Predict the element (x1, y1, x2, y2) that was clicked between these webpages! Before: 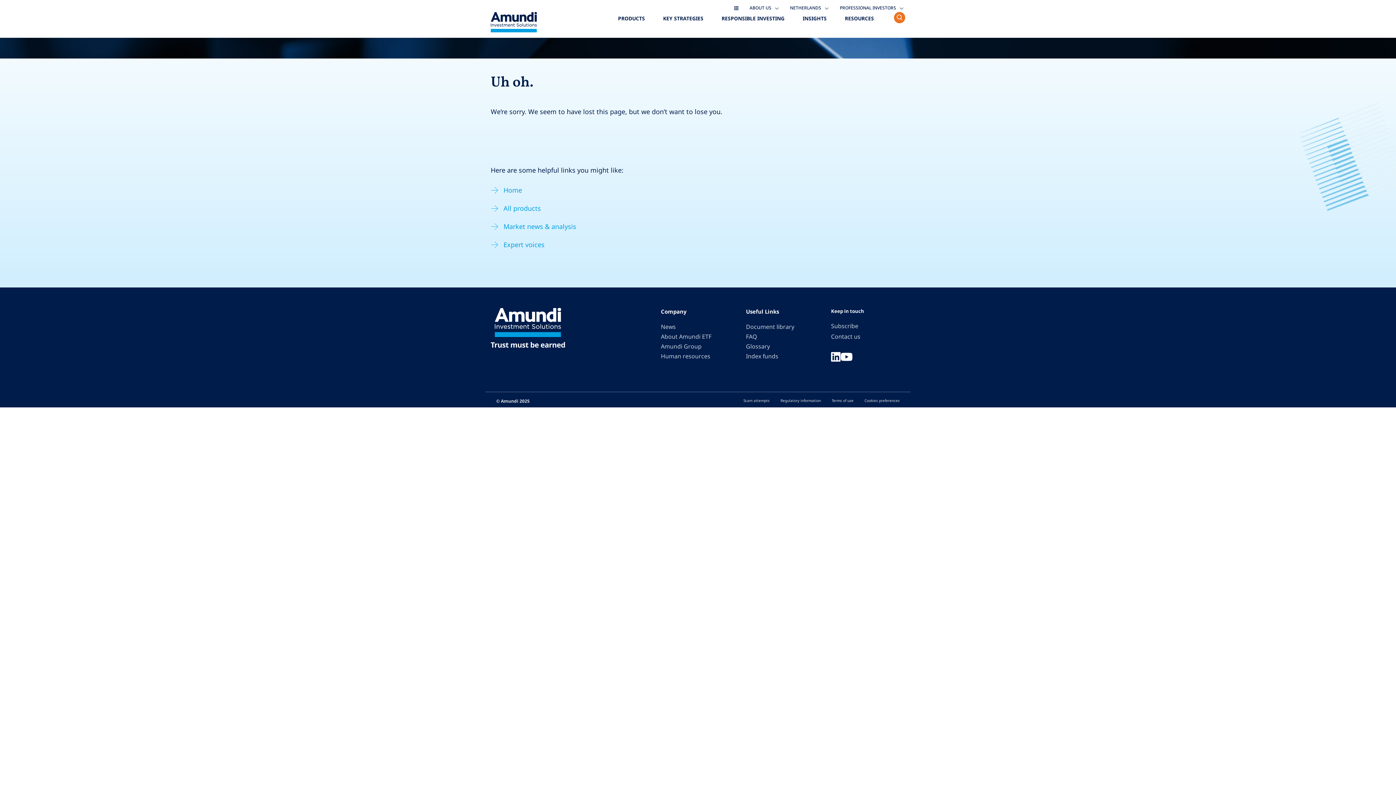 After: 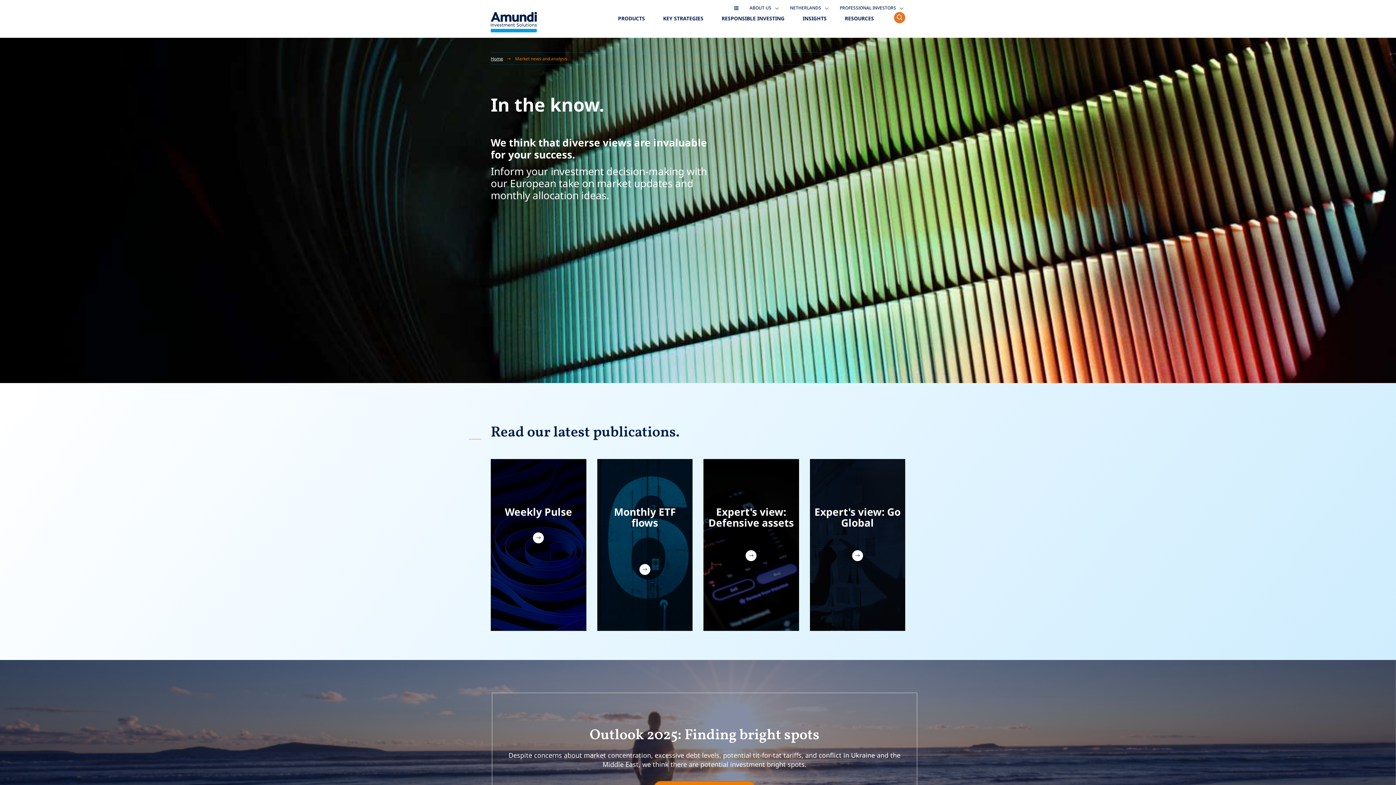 Action: bbox: (503, 222, 576, 230) label: Market news & analysis